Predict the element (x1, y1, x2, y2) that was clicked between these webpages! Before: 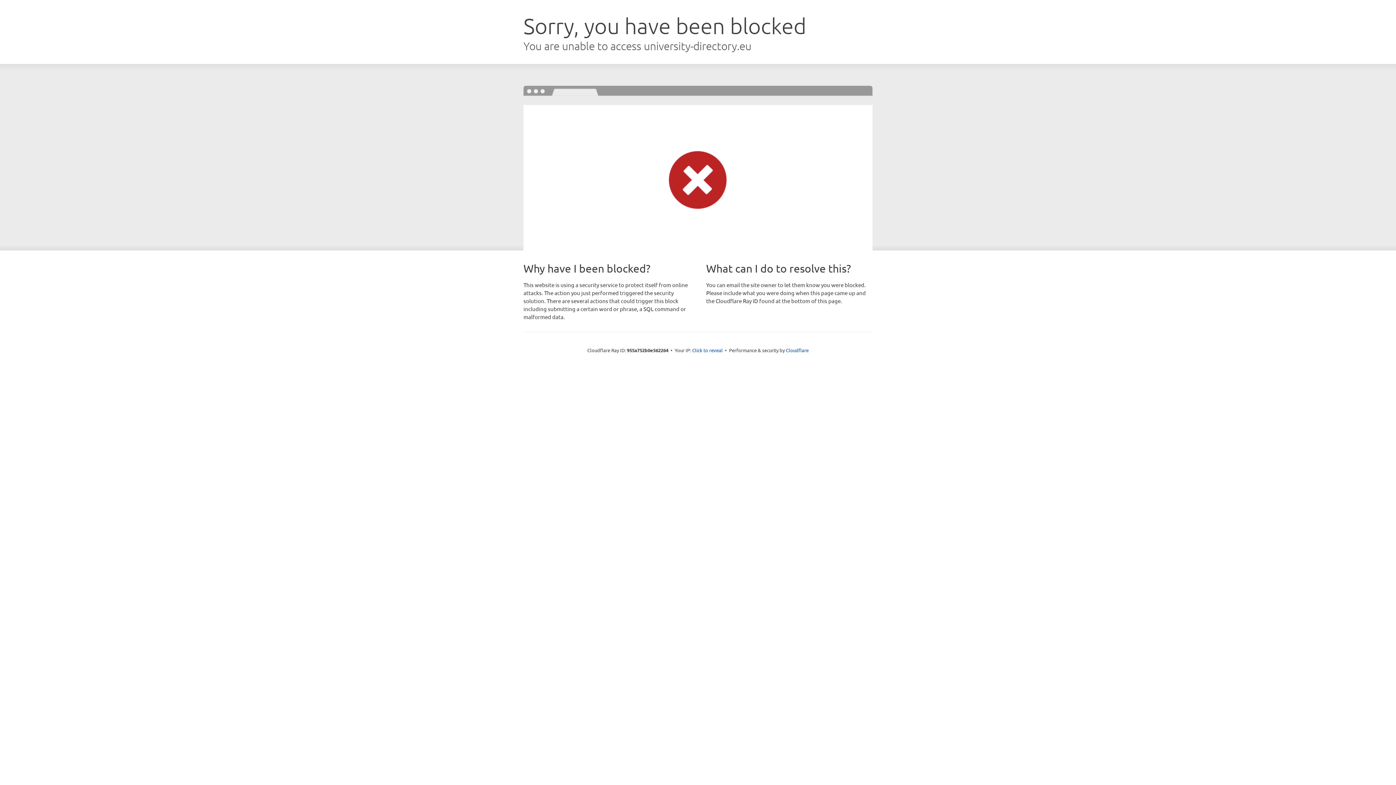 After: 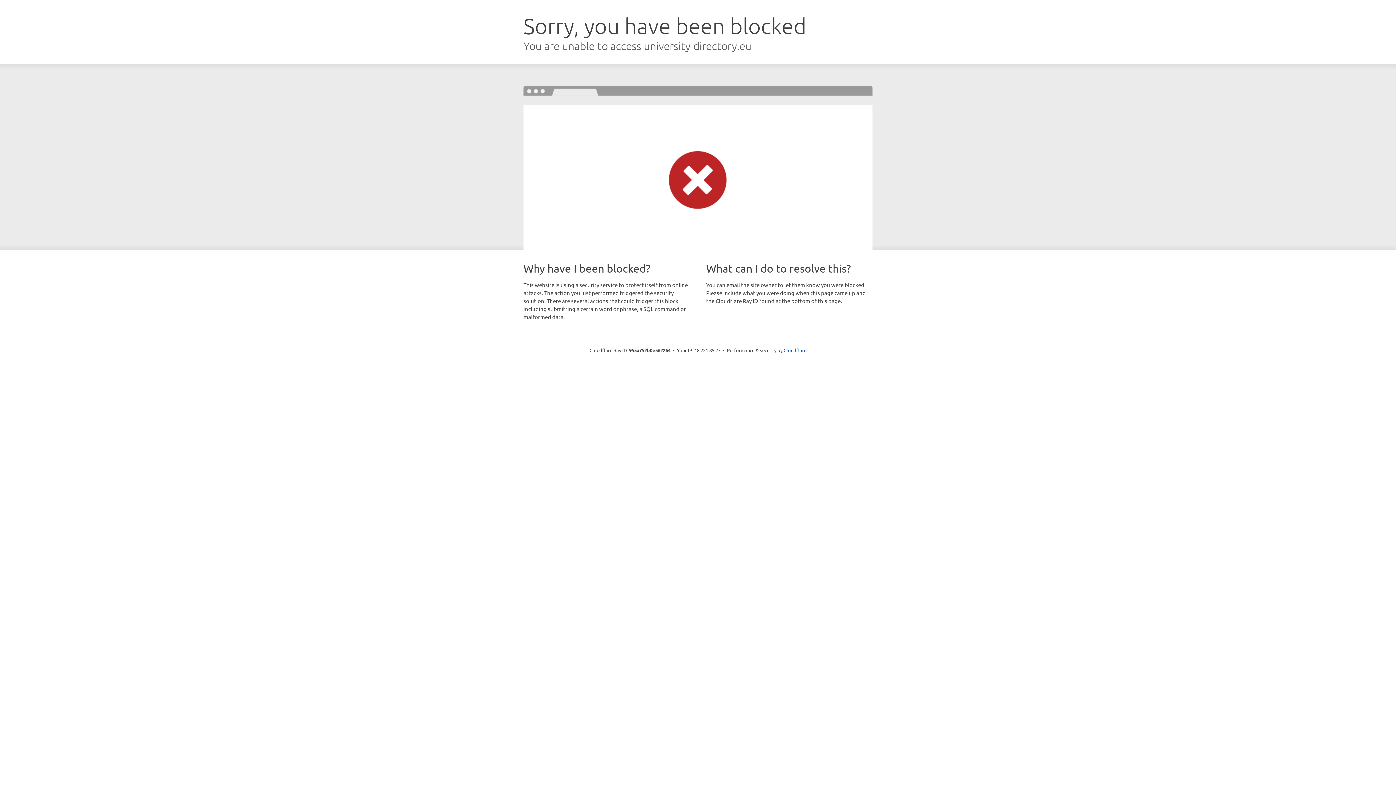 Action: label: Click to reveal bbox: (692, 346, 722, 353)